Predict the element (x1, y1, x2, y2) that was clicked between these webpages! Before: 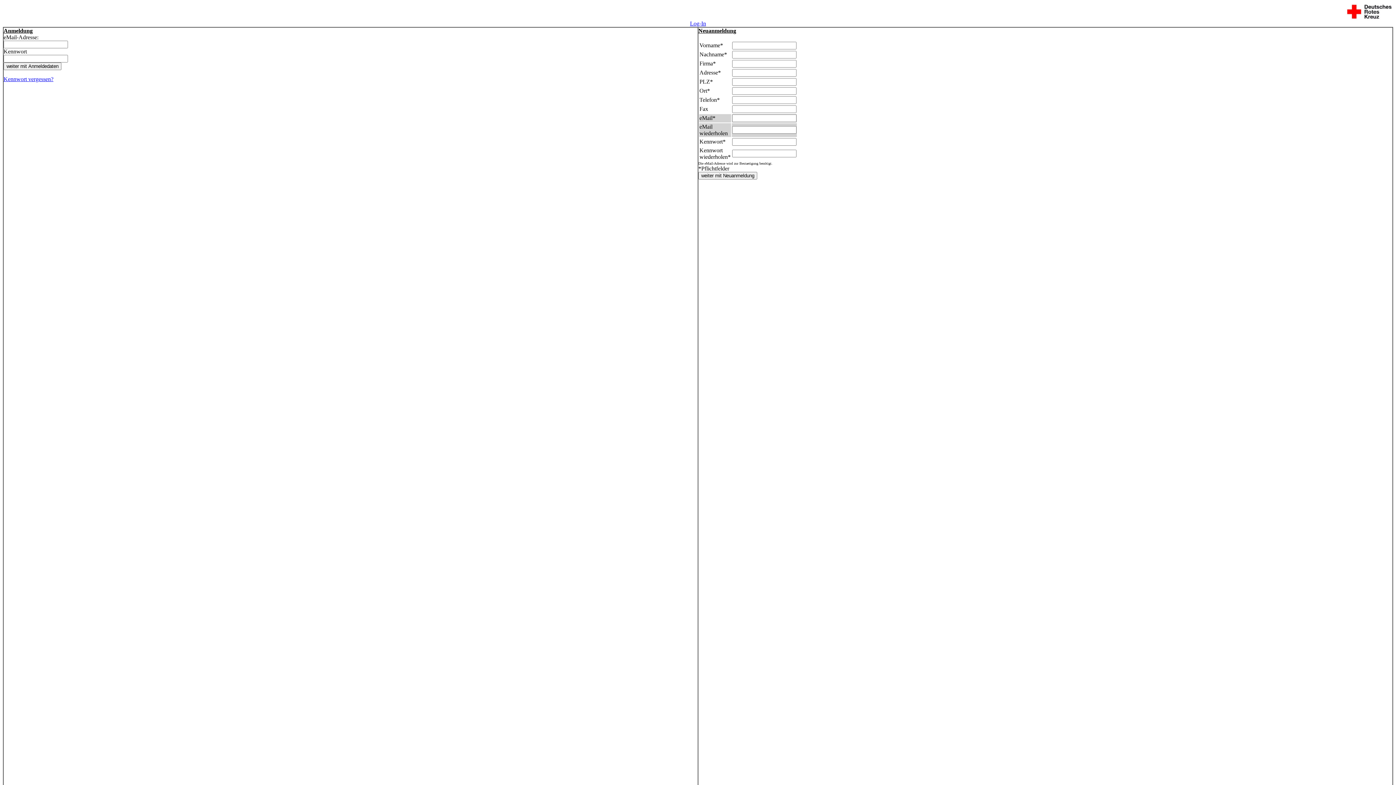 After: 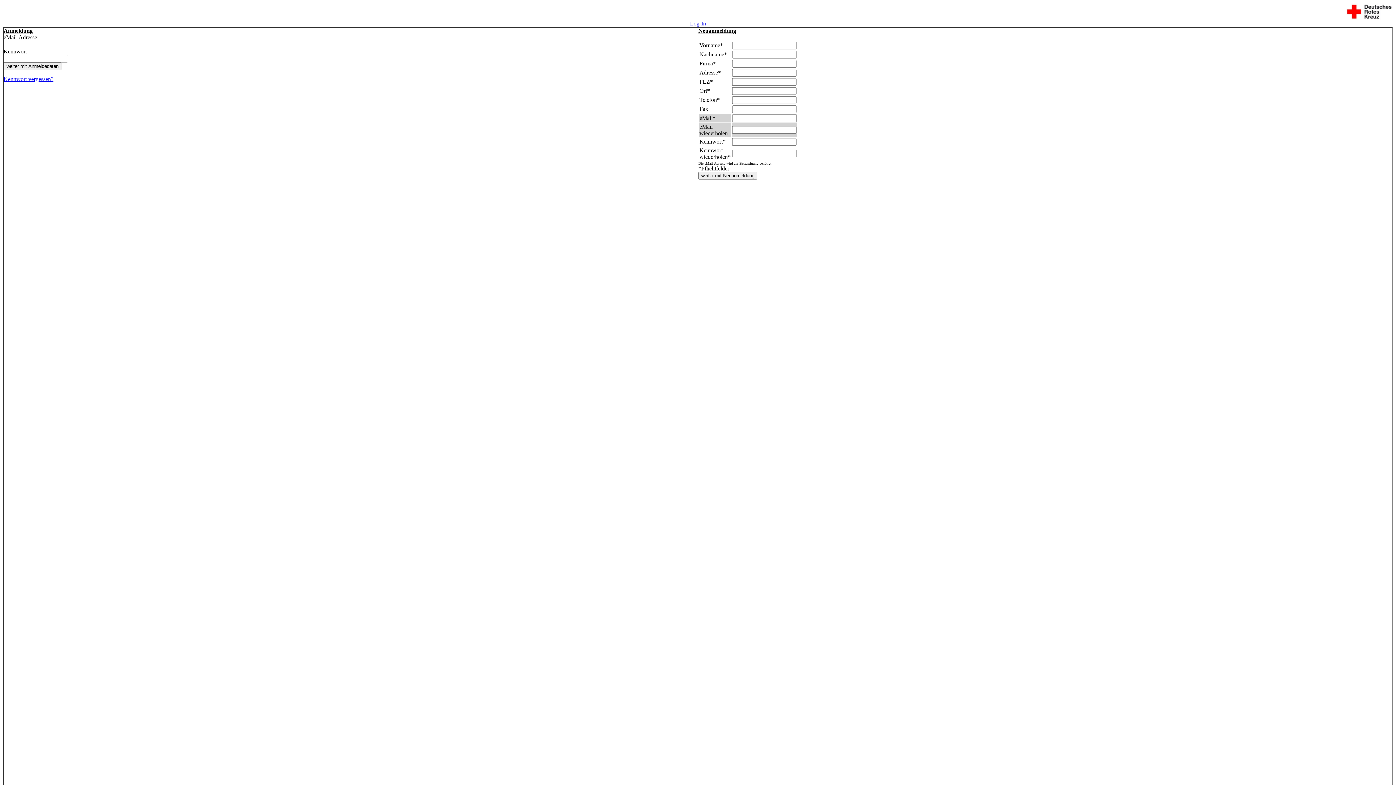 Action: label: Log-In bbox: (690, 20, 706, 26)